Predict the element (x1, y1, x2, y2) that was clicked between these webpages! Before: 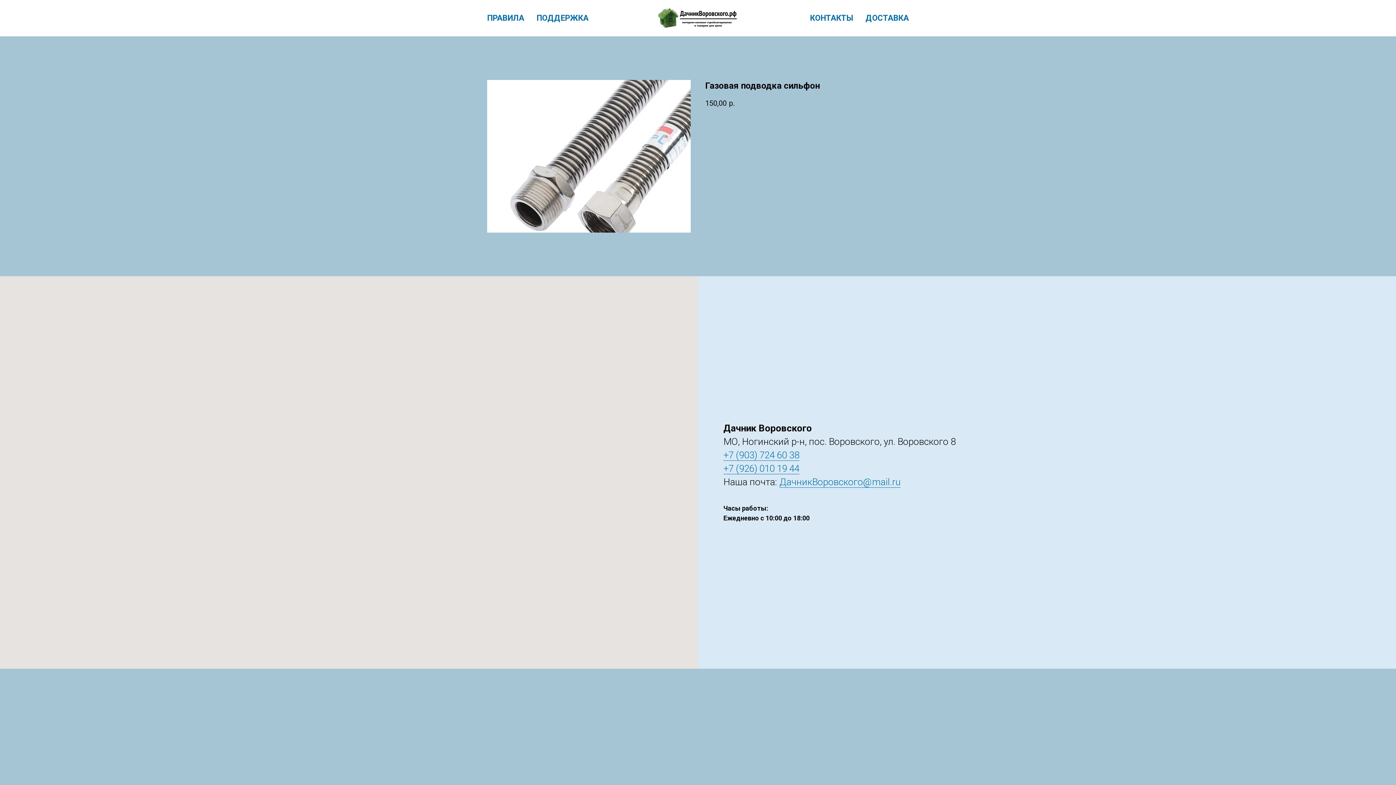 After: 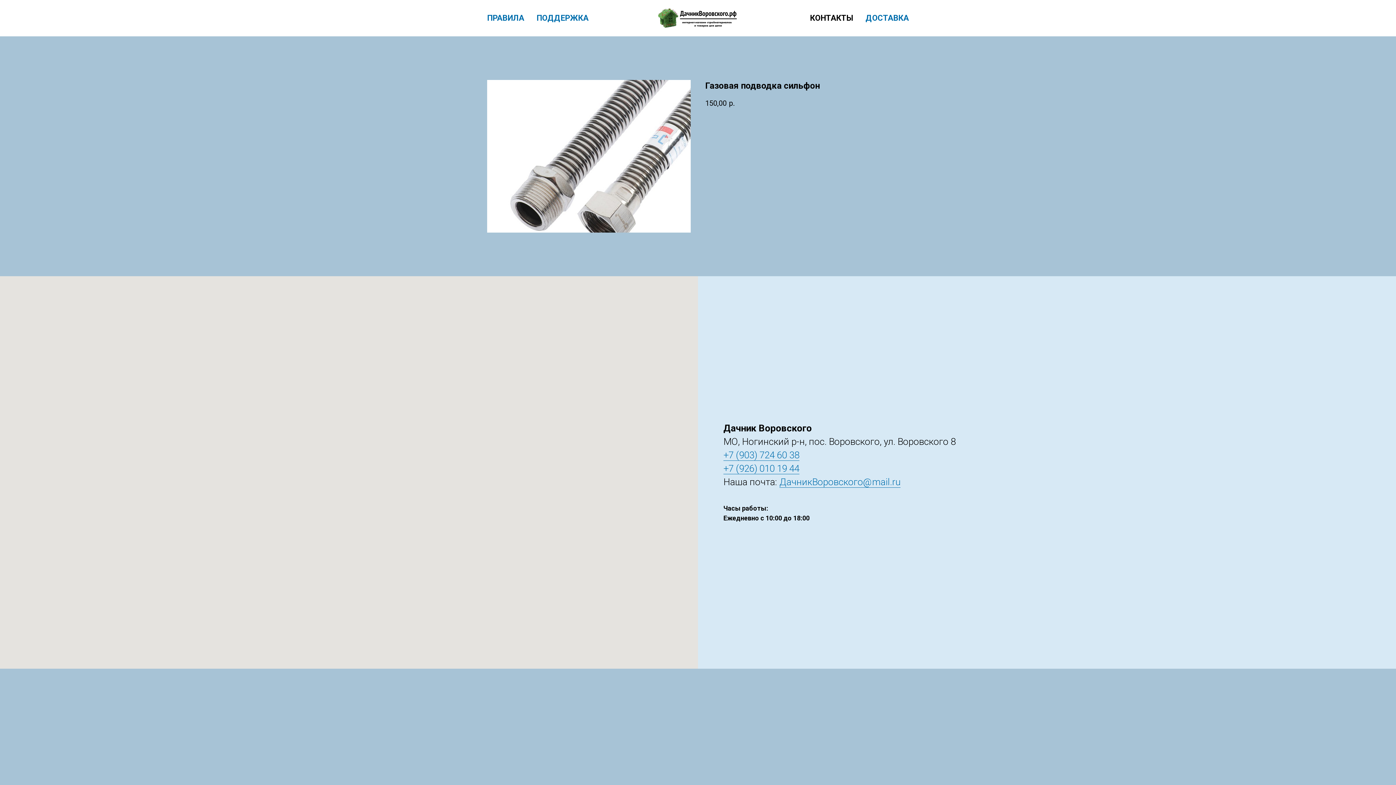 Action: label: КОНТАКТЫ bbox: (810, 13, 853, 22)